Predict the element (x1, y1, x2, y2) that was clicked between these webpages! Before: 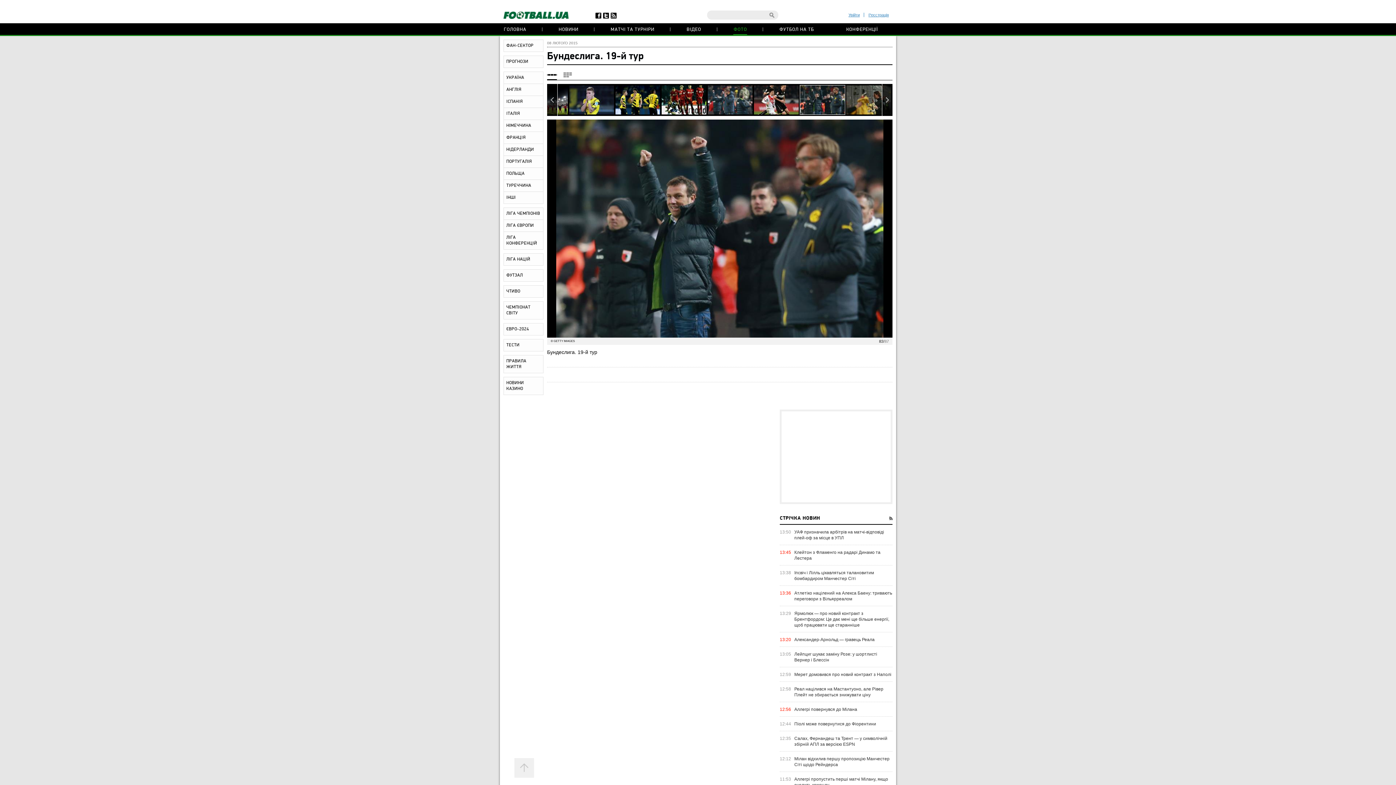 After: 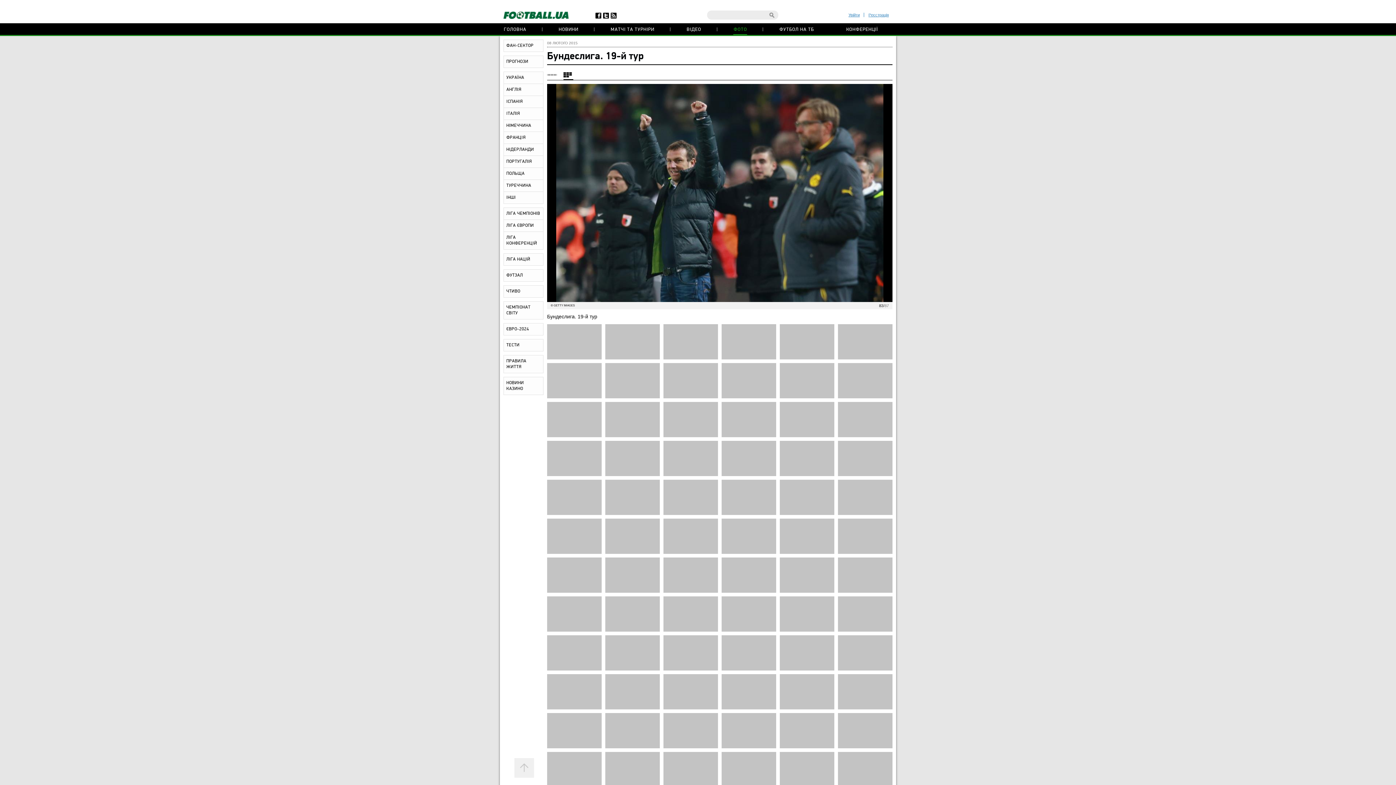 Action: bbox: (563, 72, 573, 79)